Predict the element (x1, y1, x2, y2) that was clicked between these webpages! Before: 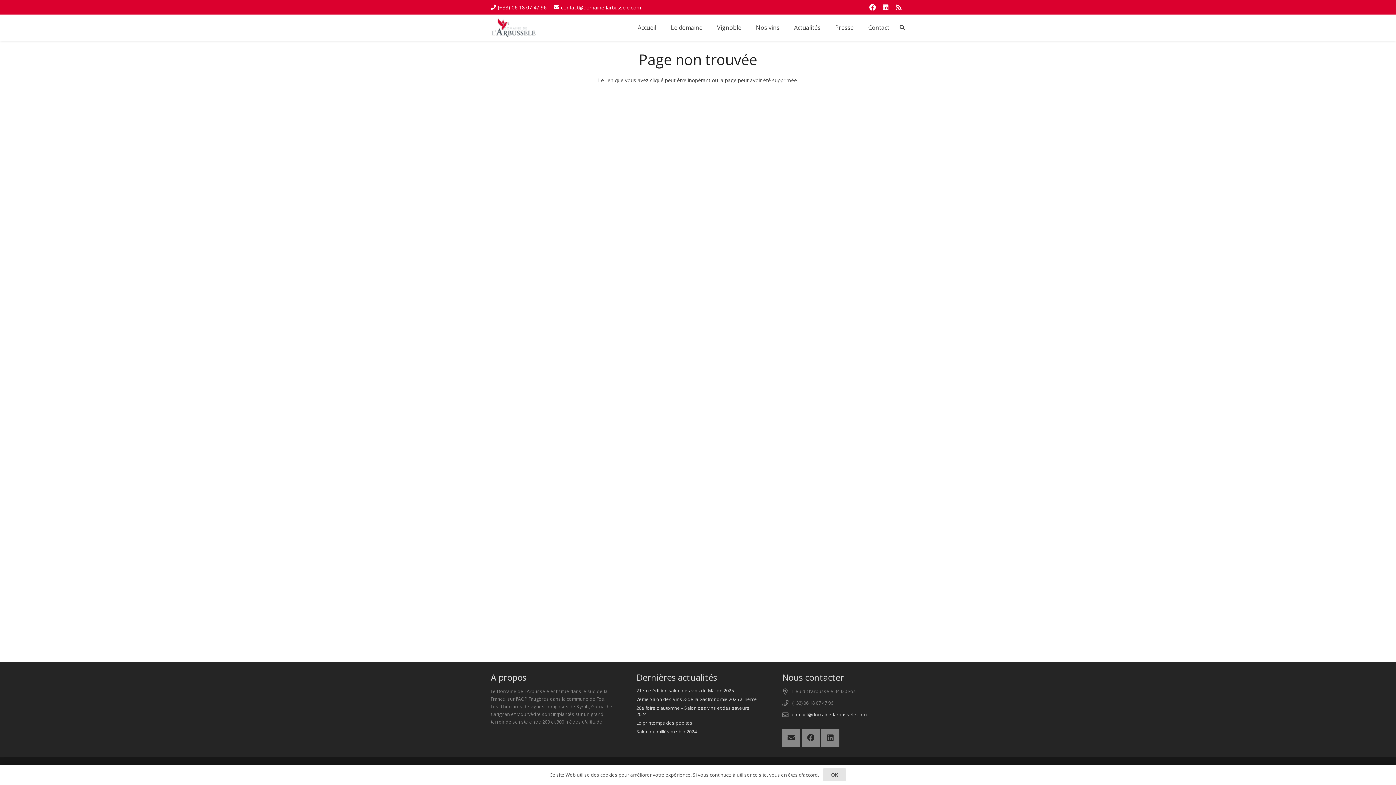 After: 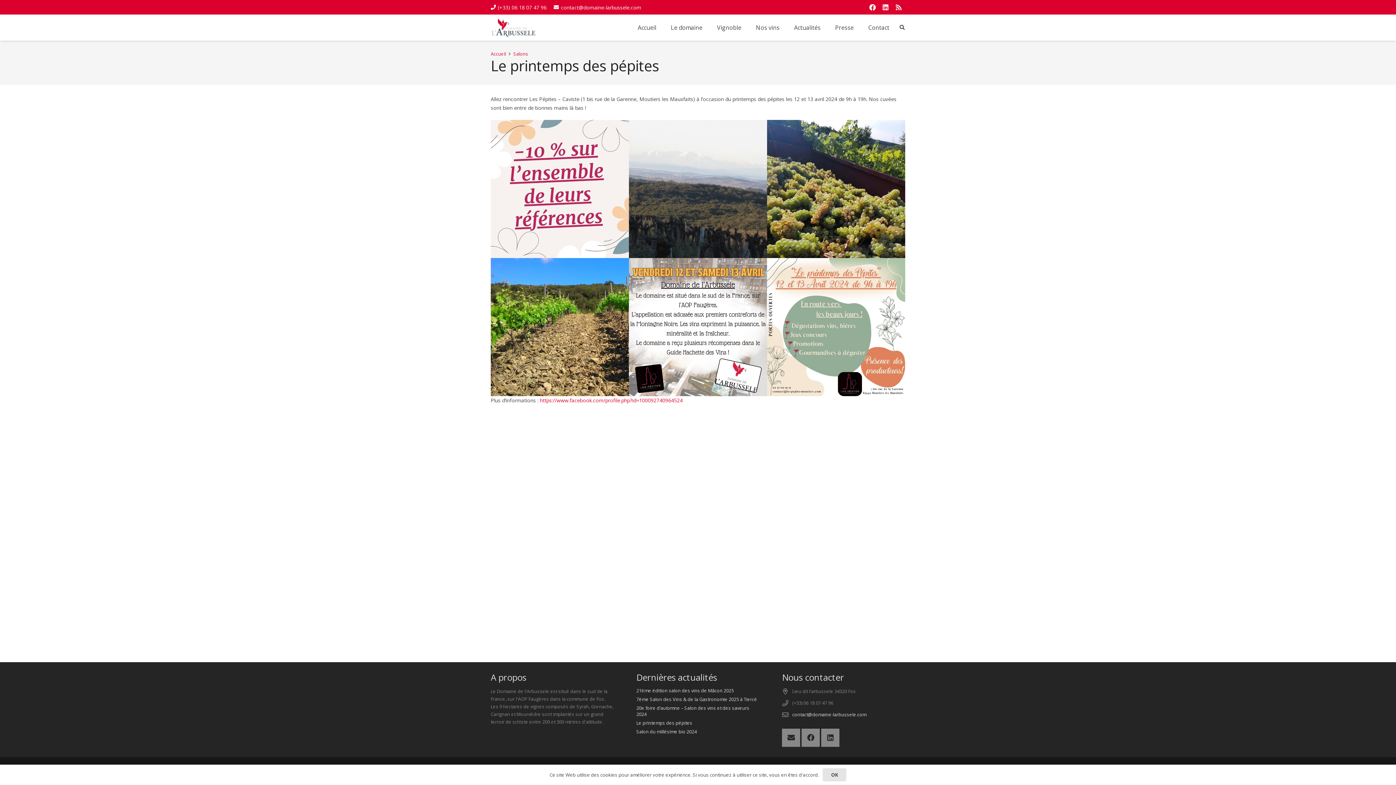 Action: label: Le printemps des pépites bbox: (636, 720, 692, 726)